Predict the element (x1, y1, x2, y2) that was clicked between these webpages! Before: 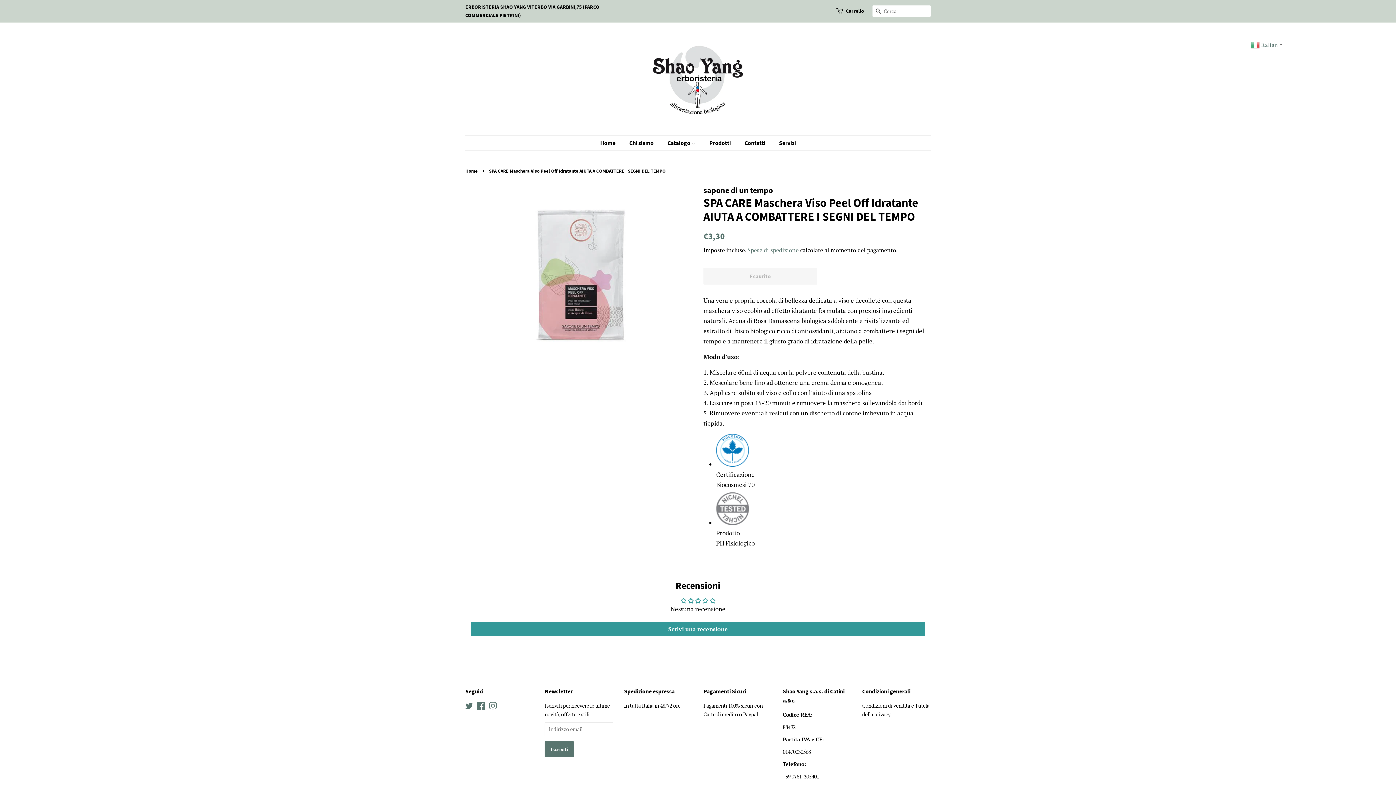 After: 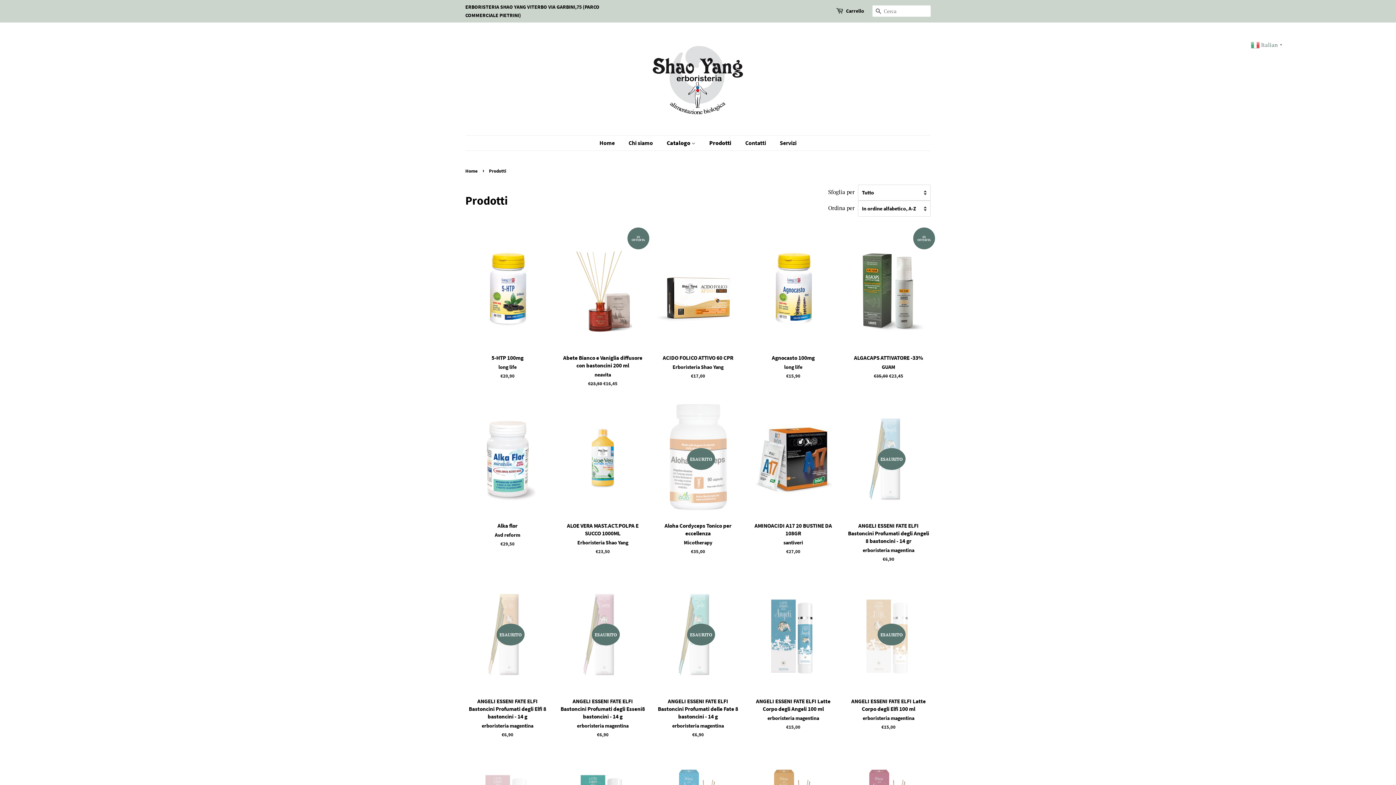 Action: bbox: (704, 135, 738, 150) label: Prodotti